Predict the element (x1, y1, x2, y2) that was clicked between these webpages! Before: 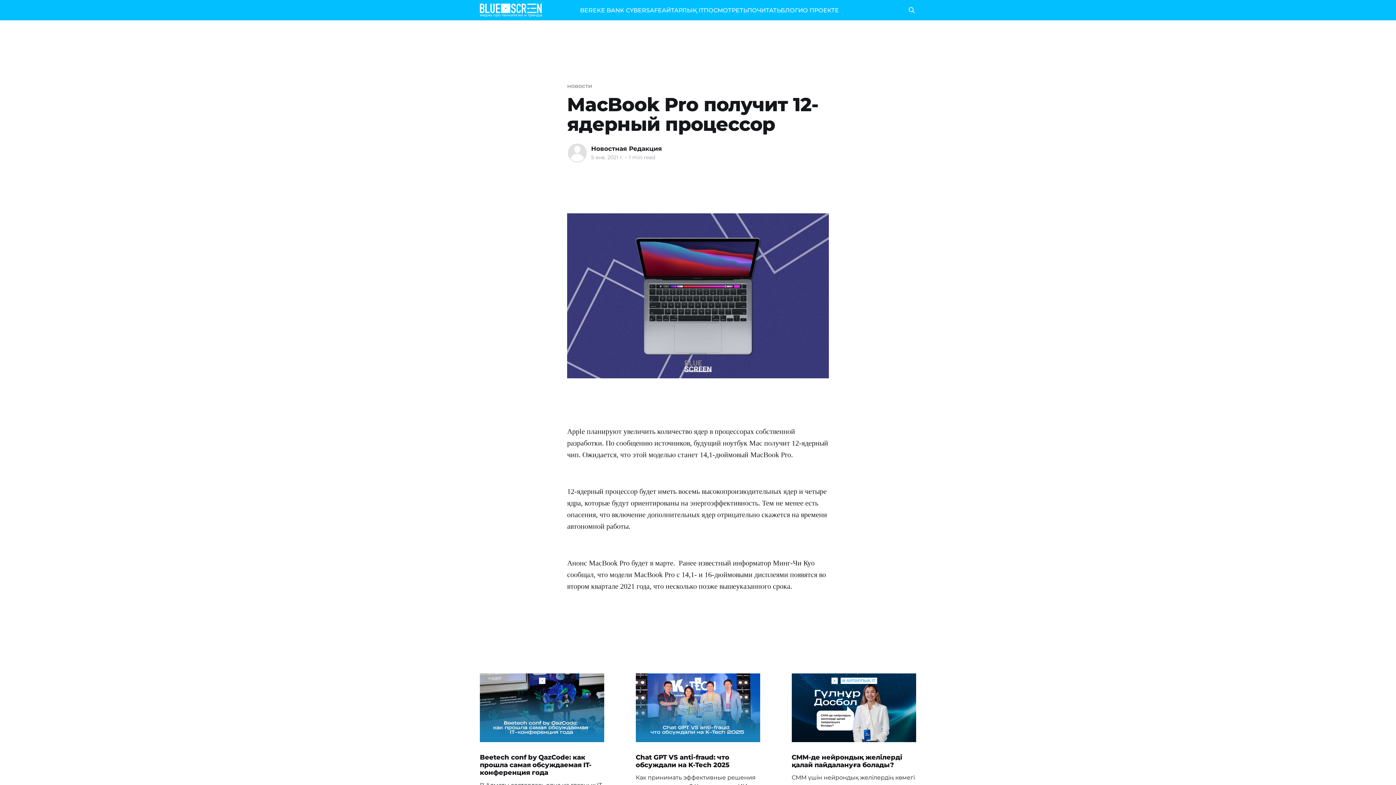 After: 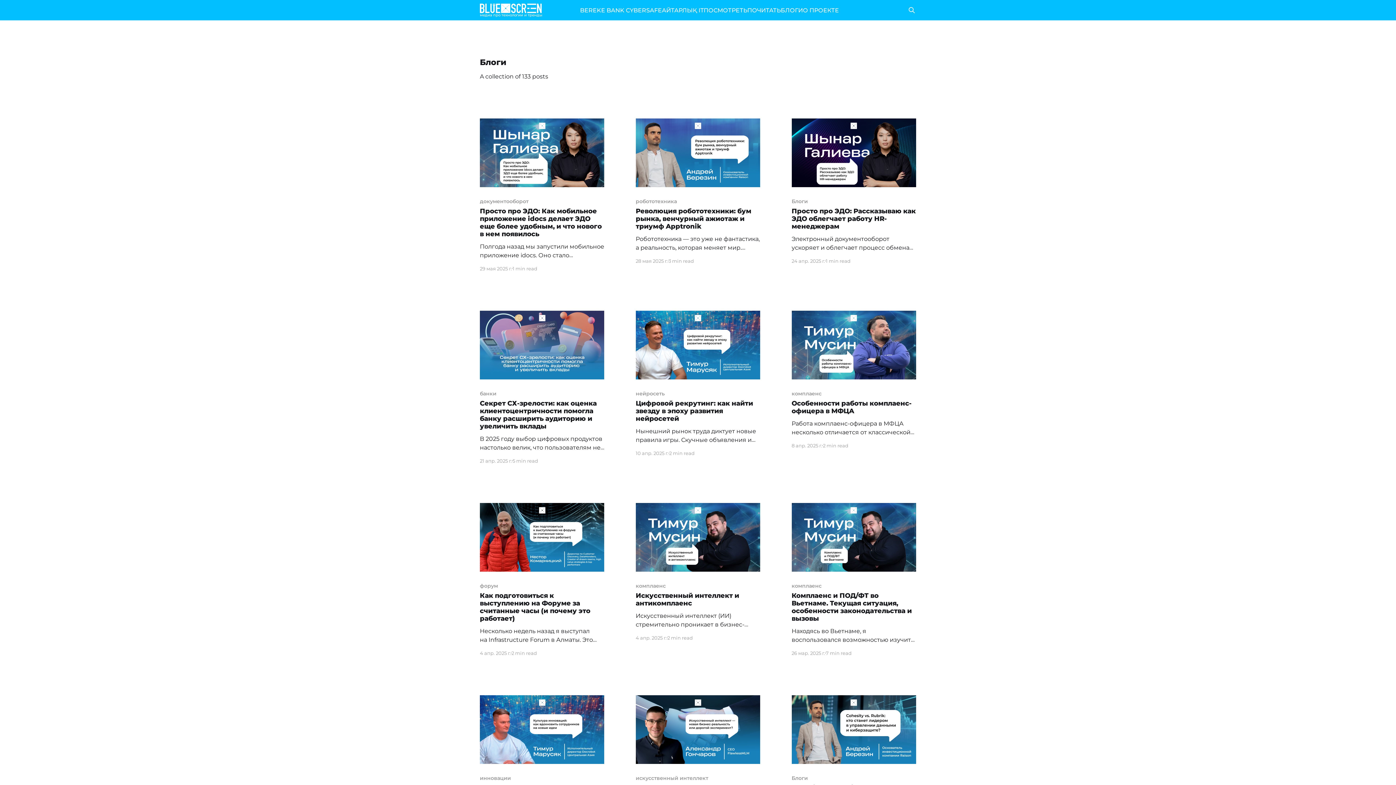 Action: bbox: (780, 5, 803, 15) label: БЛОГИ